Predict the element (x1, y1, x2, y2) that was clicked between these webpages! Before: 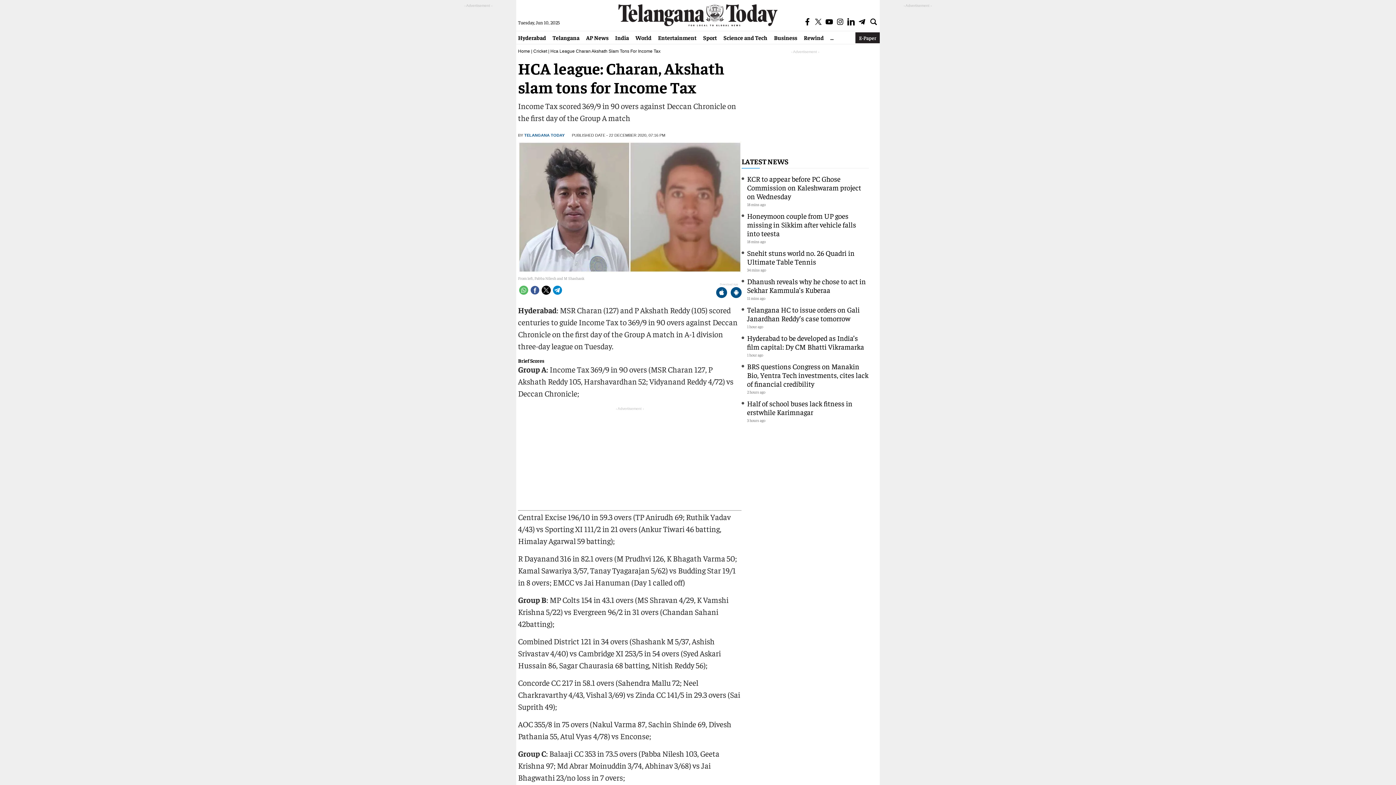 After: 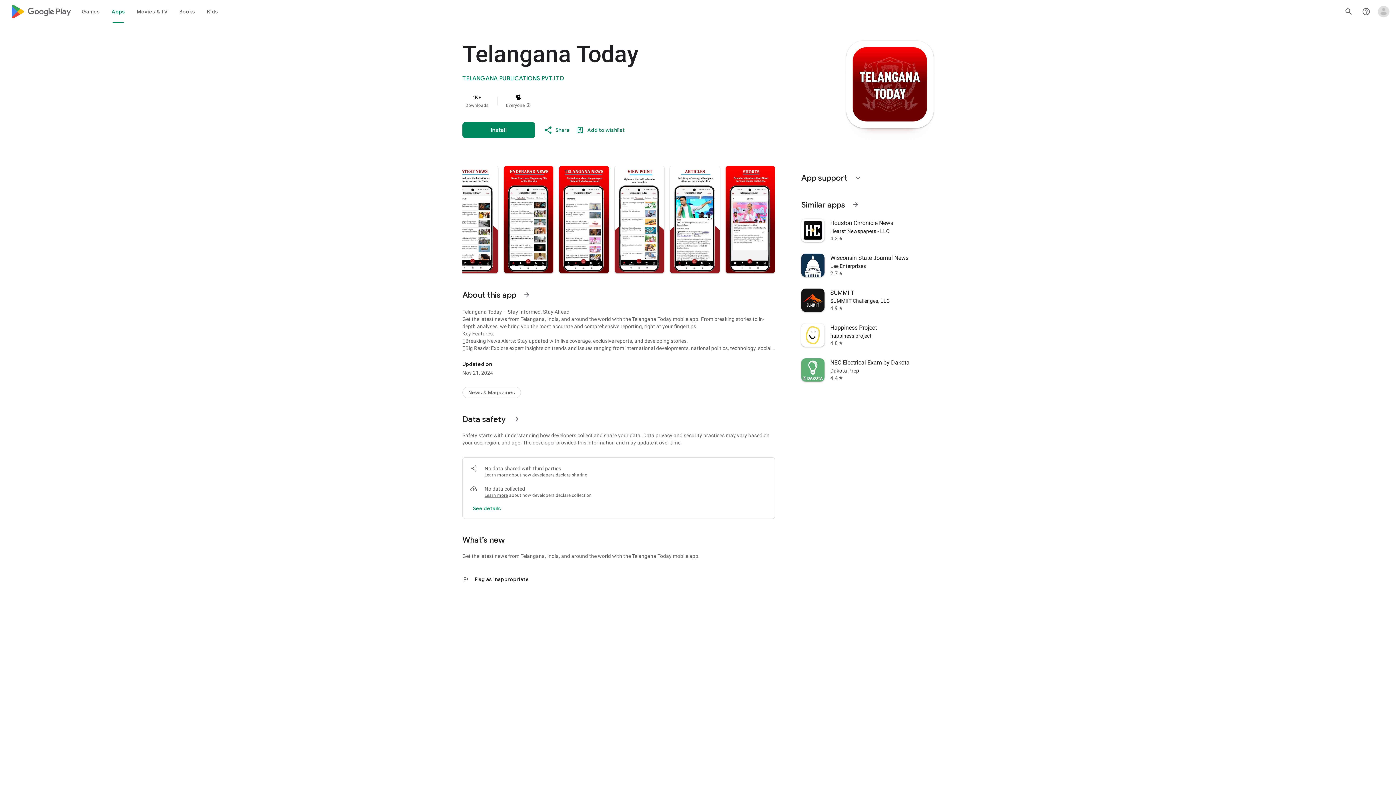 Action: bbox: (730, 287, 741, 298)